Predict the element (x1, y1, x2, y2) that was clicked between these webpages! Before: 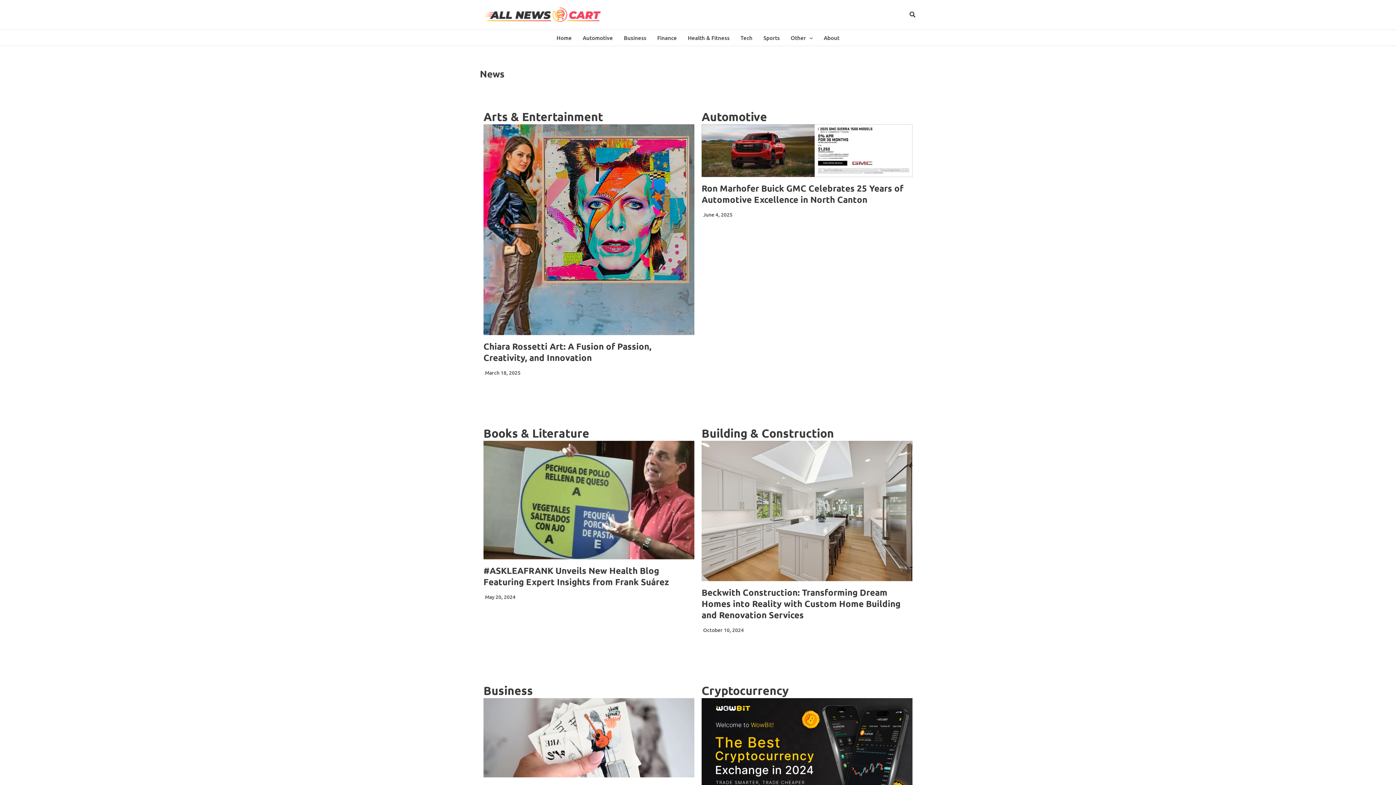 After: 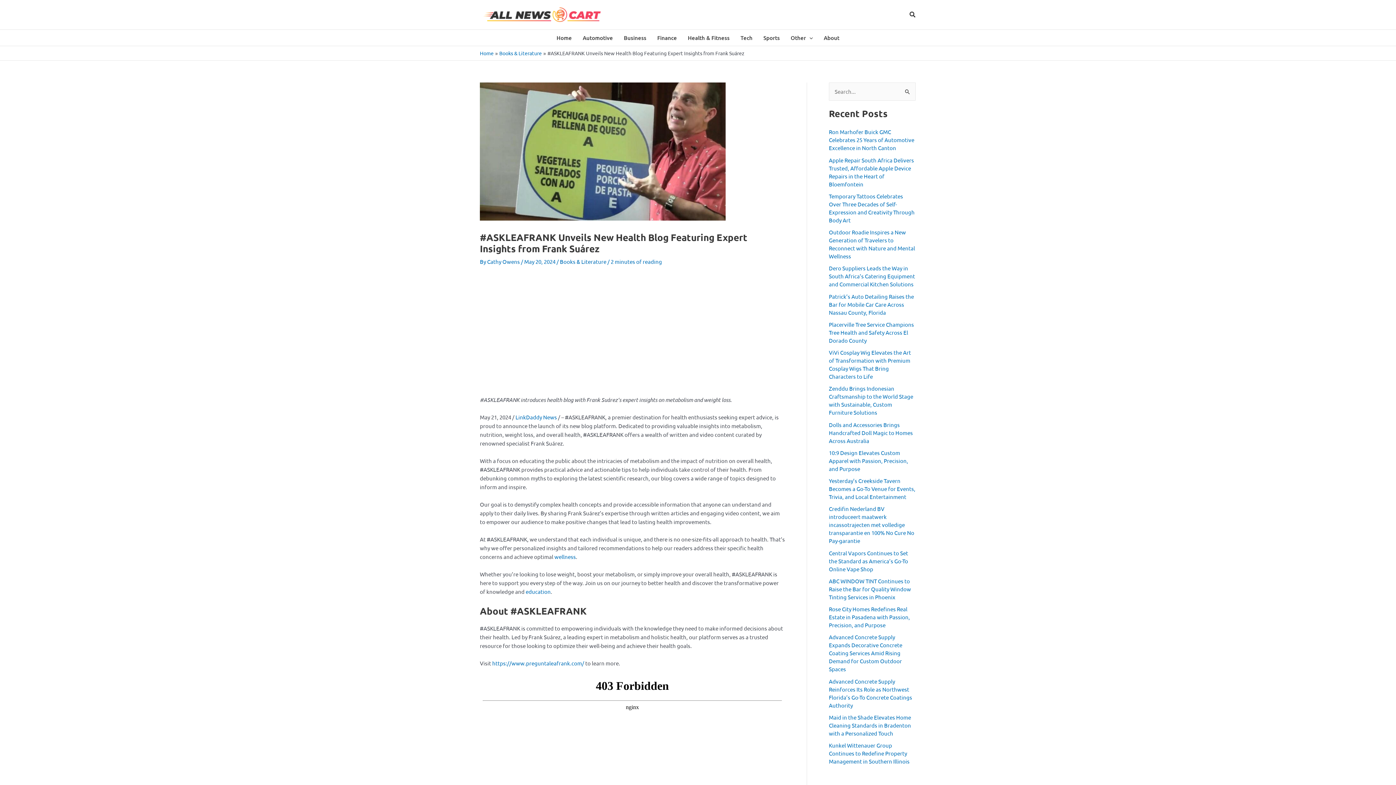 Action: bbox: (483, 440, 694, 559)